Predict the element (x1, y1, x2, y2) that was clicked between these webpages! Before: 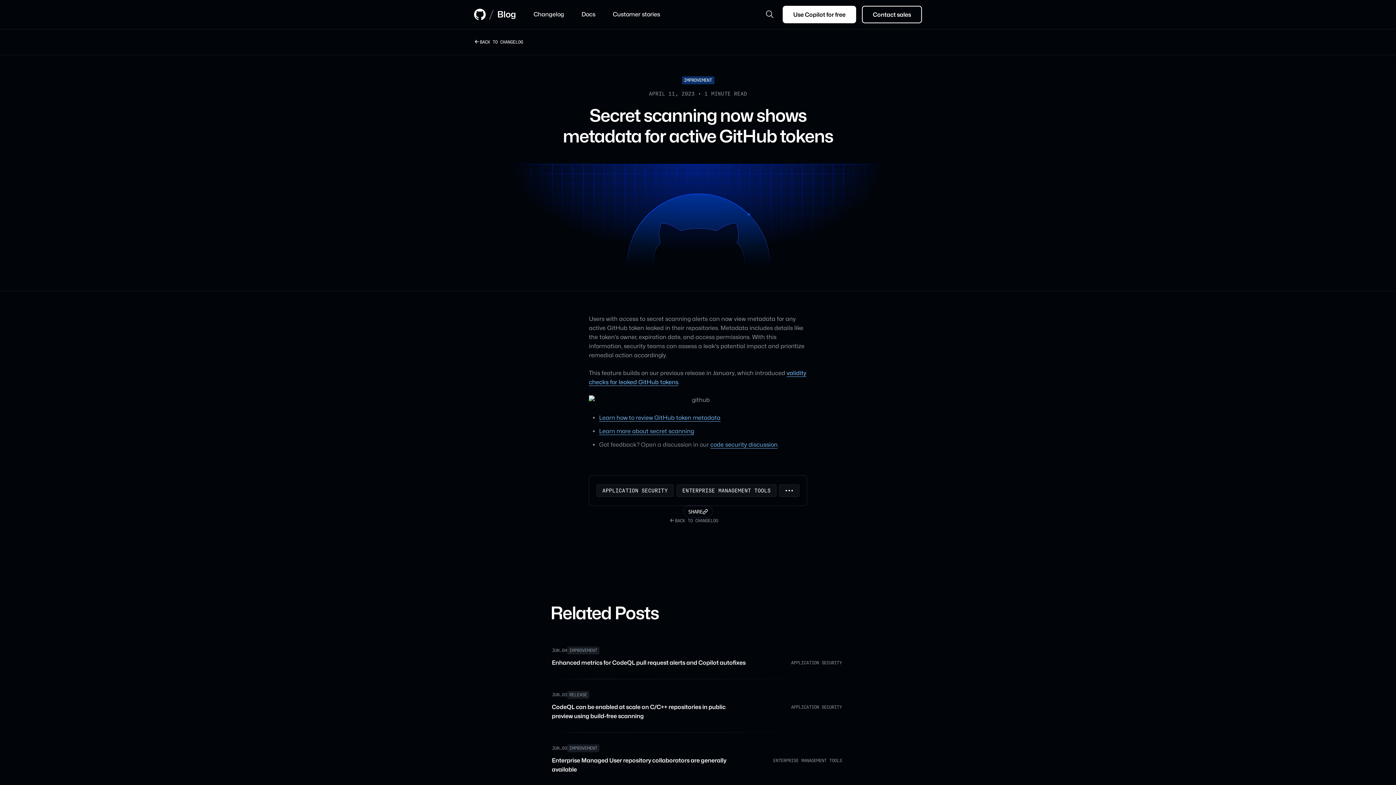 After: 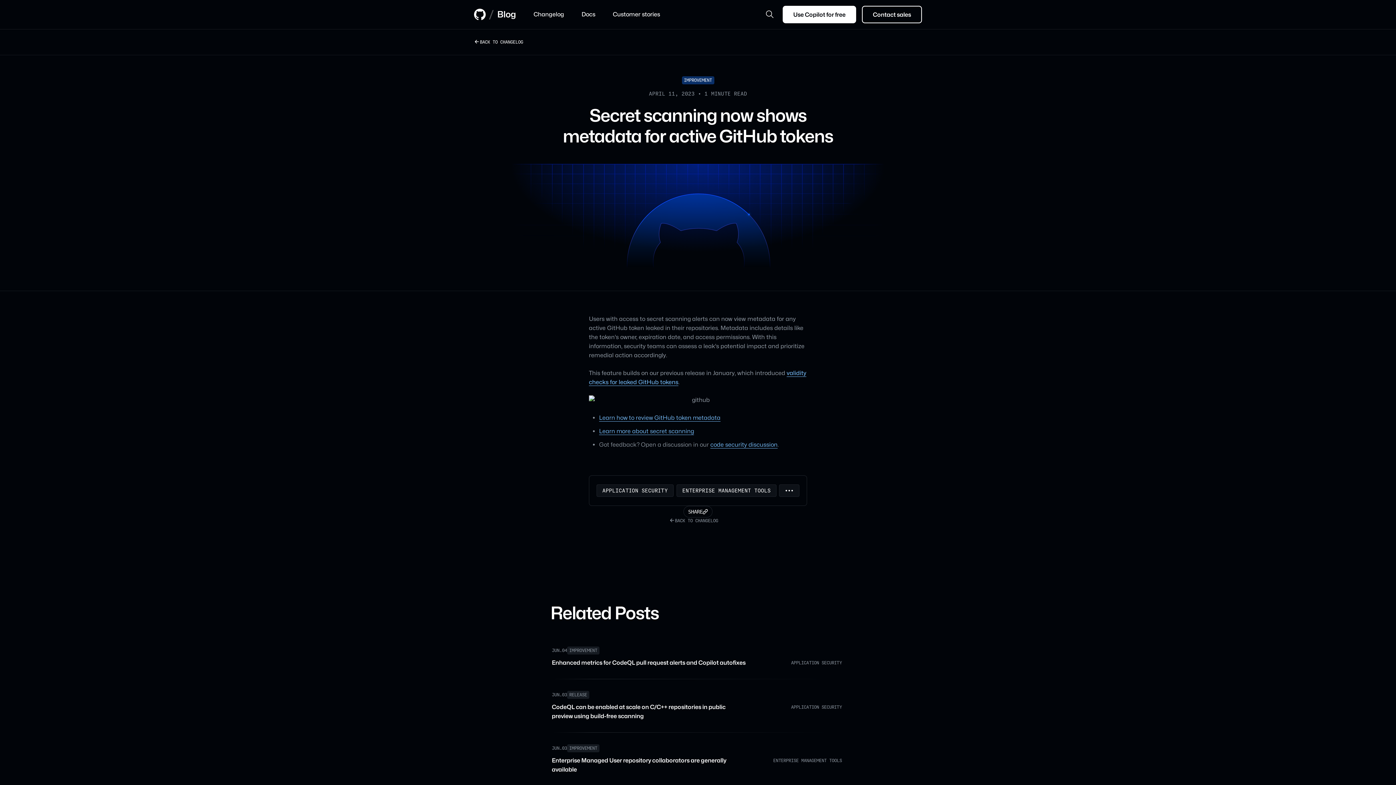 Action: label: SHARE bbox: (683, 506, 712, 517)